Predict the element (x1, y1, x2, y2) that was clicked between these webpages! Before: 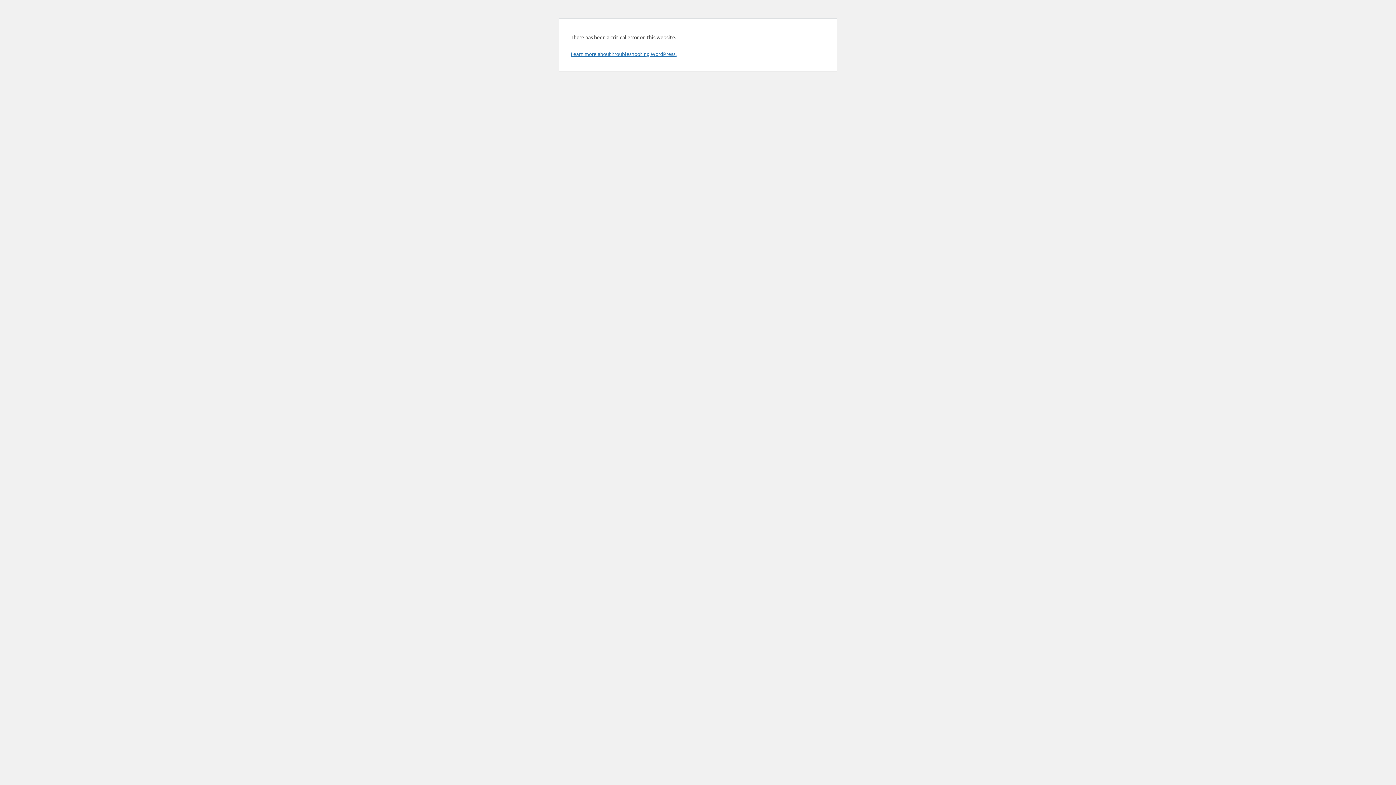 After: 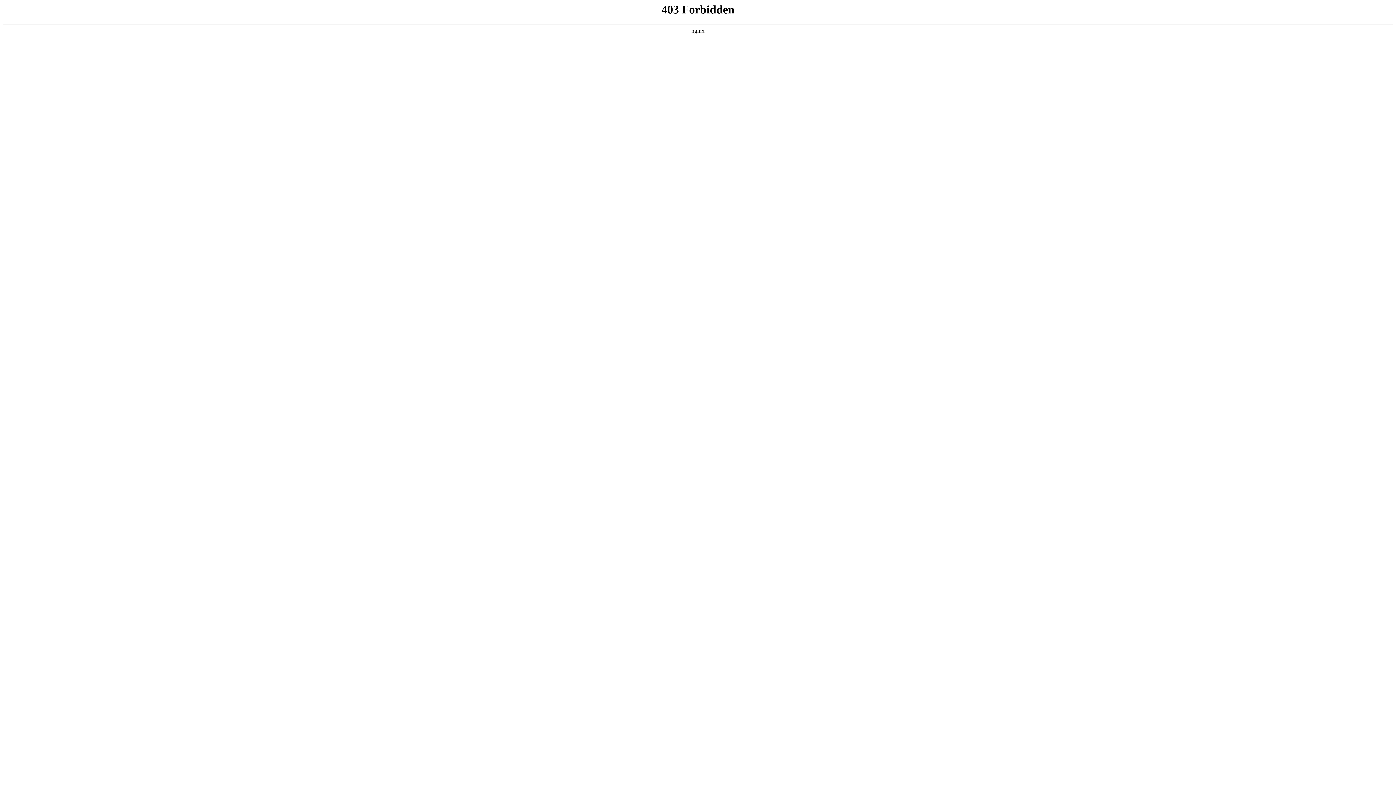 Action: label: Learn more about troubleshooting WordPress. bbox: (570, 50, 676, 57)